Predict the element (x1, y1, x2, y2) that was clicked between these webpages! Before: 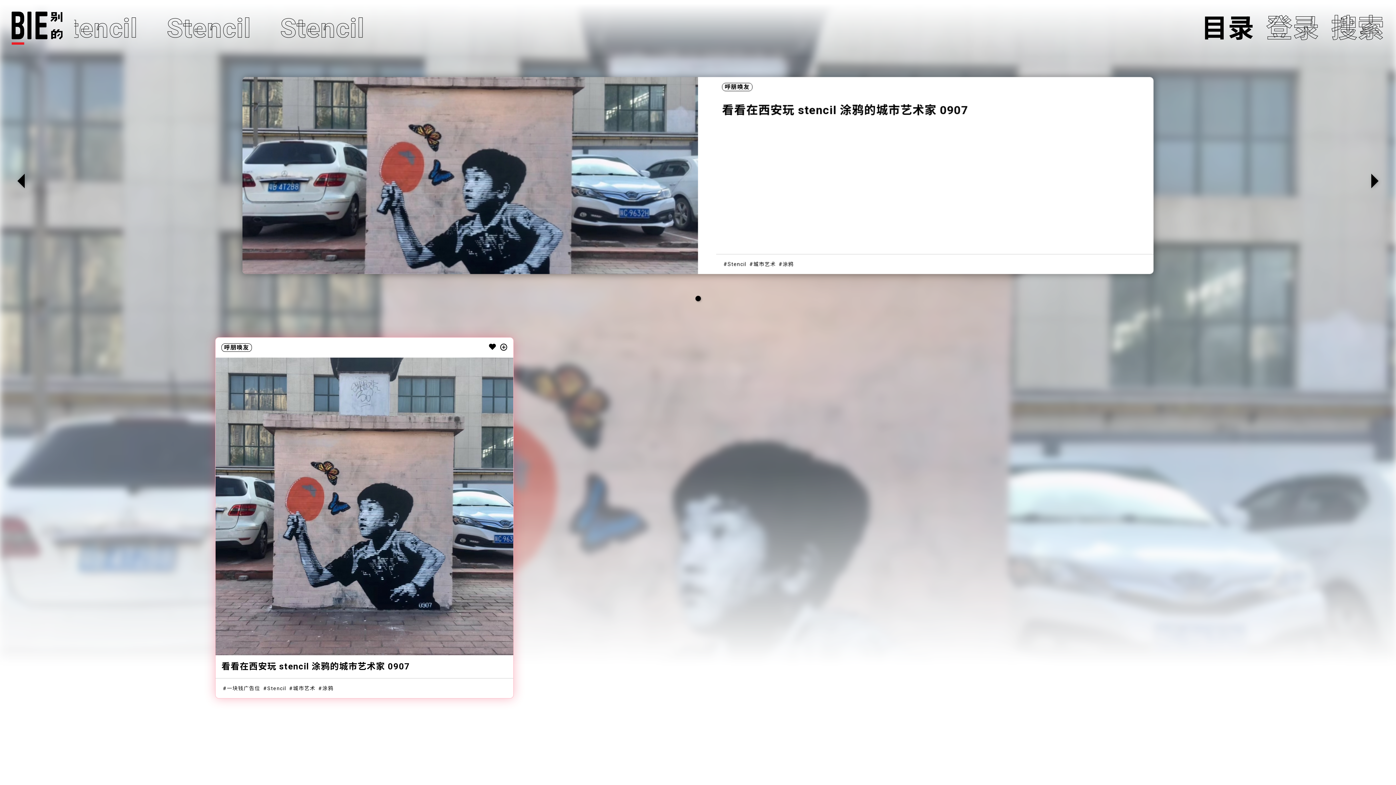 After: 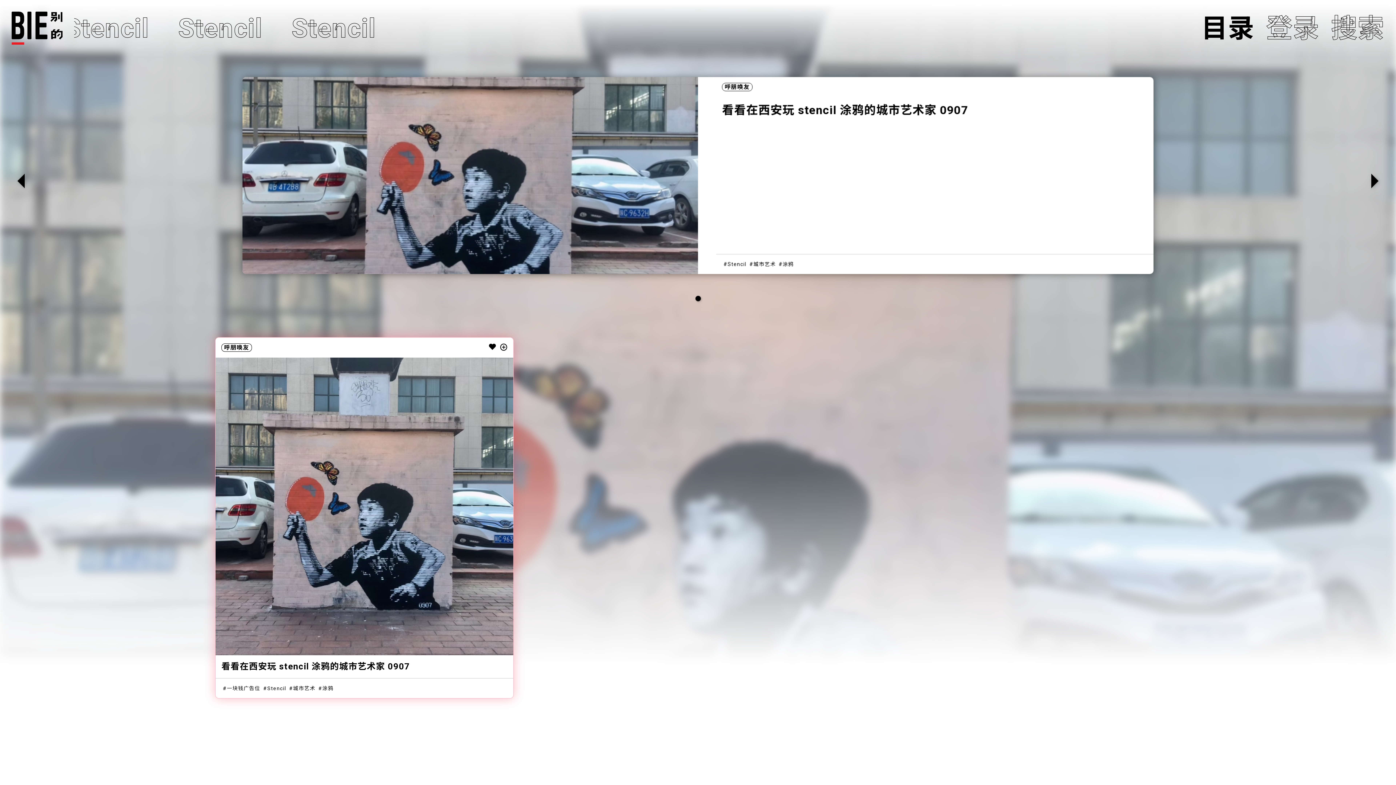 Action: label: Go to slide 1 bbox: (695, 296, 700, 301)